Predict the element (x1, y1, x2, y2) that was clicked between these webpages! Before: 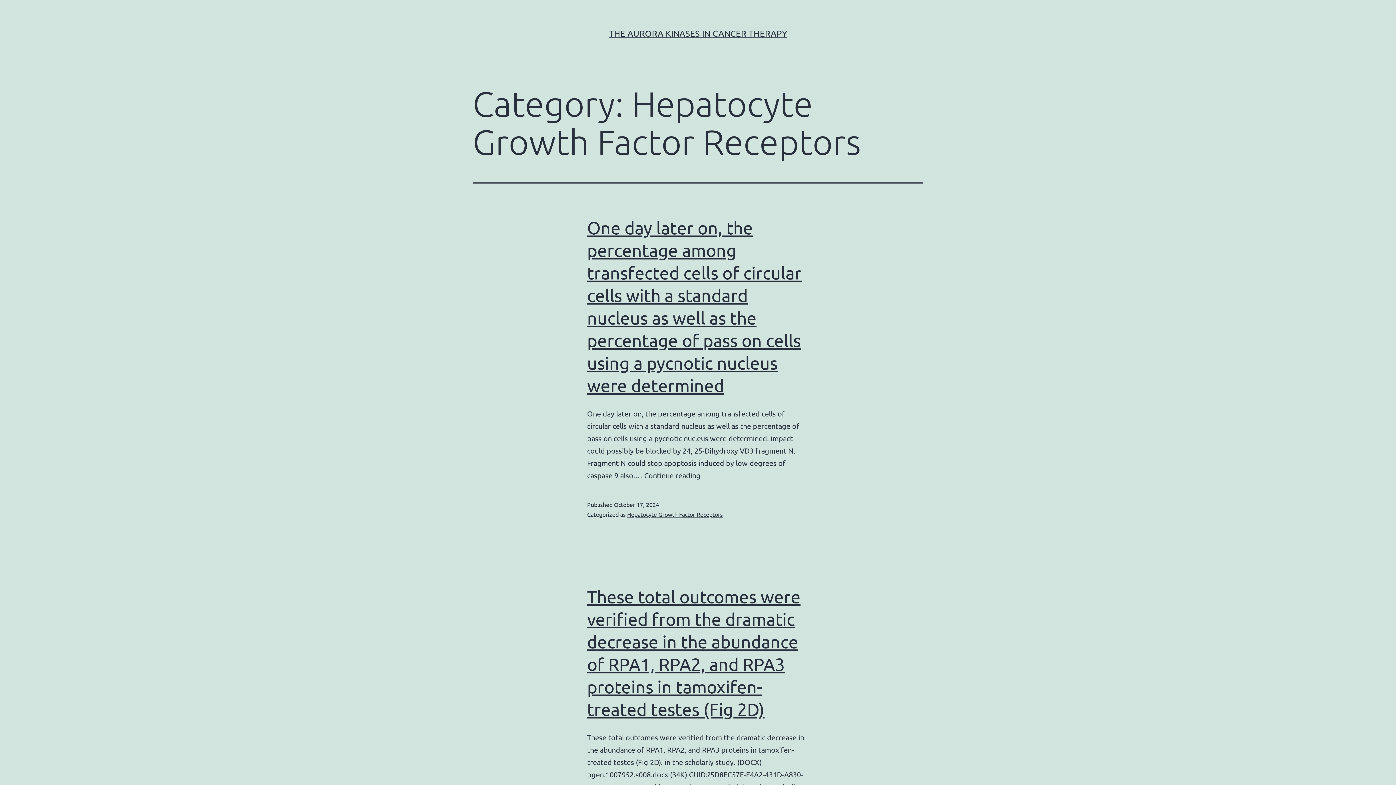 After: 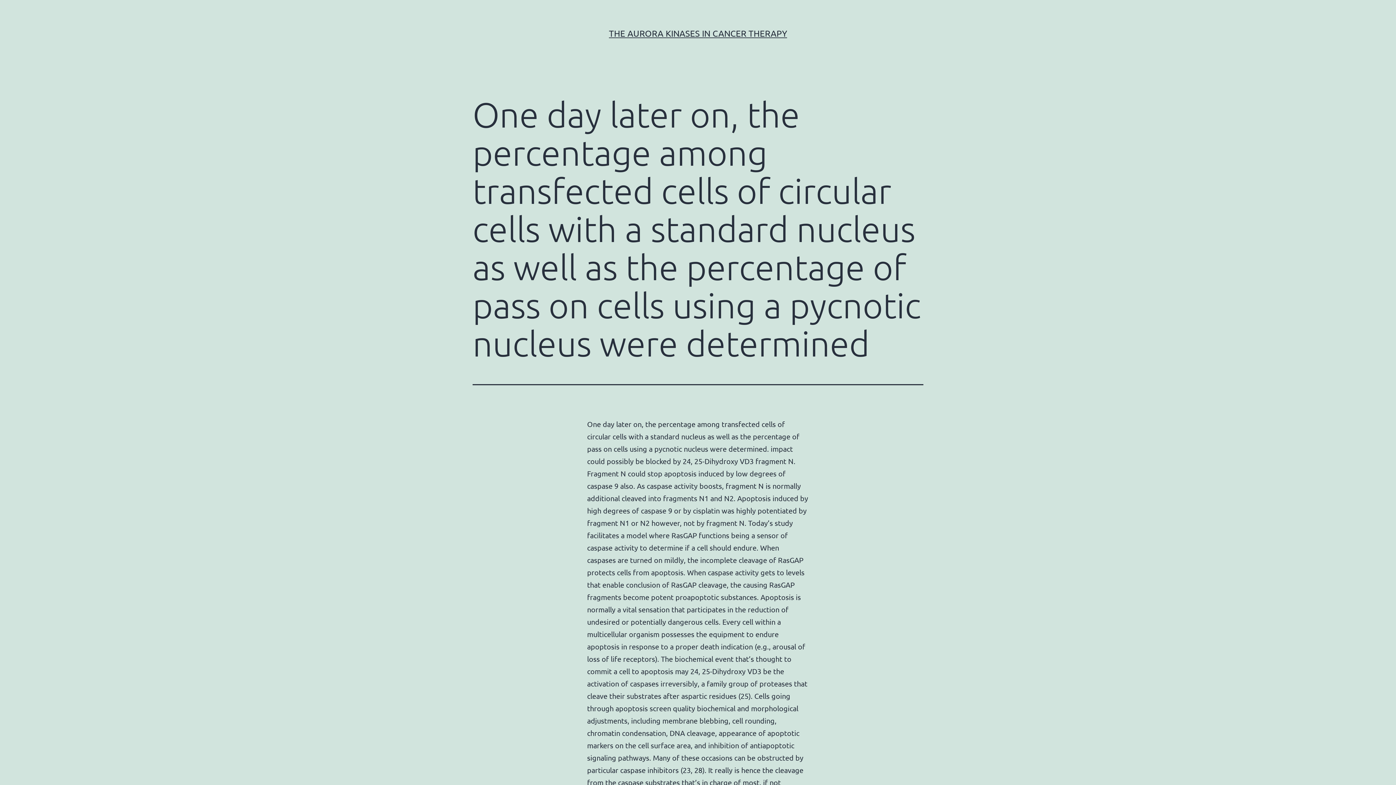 Action: bbox: (644, 470, 700, 480) label: Continue reading
﻿One day later on, the percentage among transfected cells of circular cells with a standard nucleus as well as the percentage of pass on cells using a pycnotic nucleus were determined